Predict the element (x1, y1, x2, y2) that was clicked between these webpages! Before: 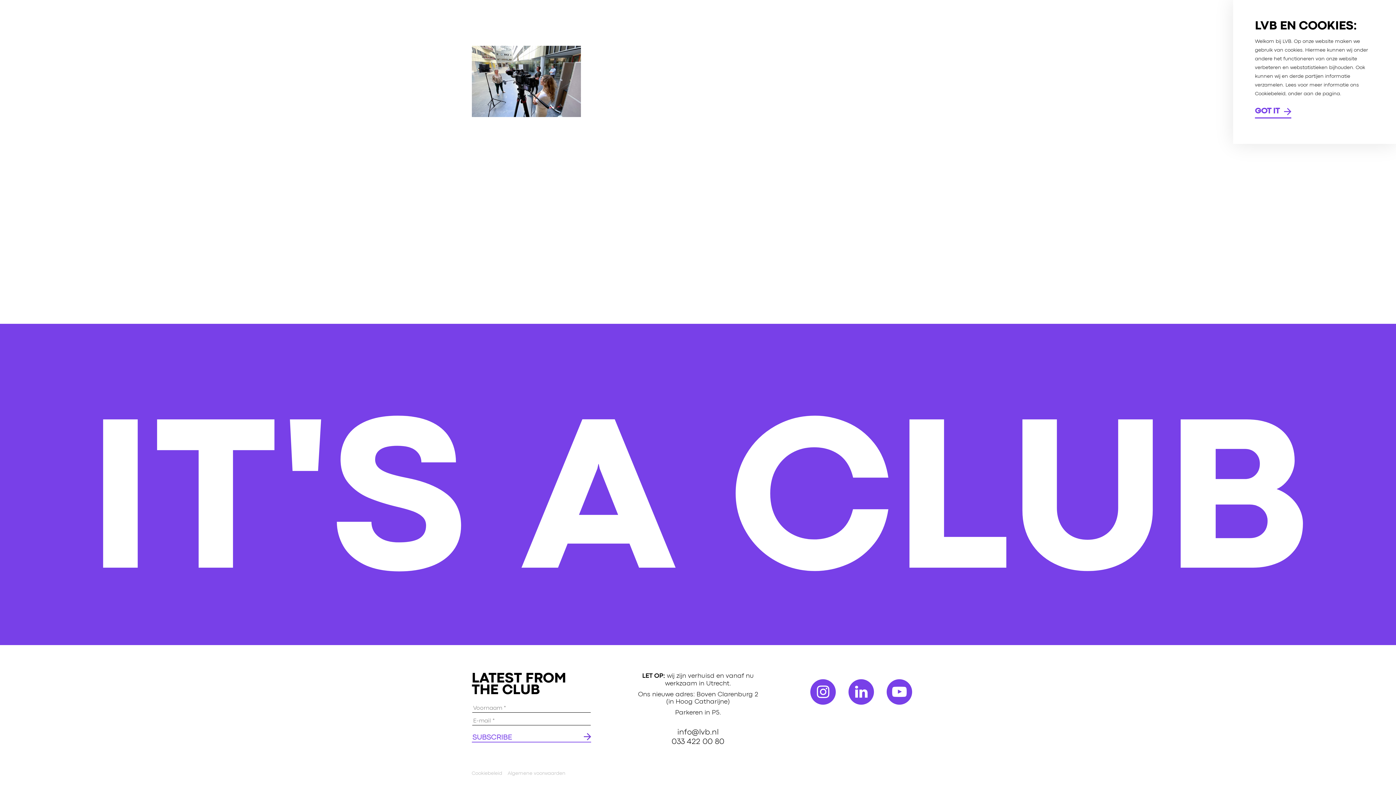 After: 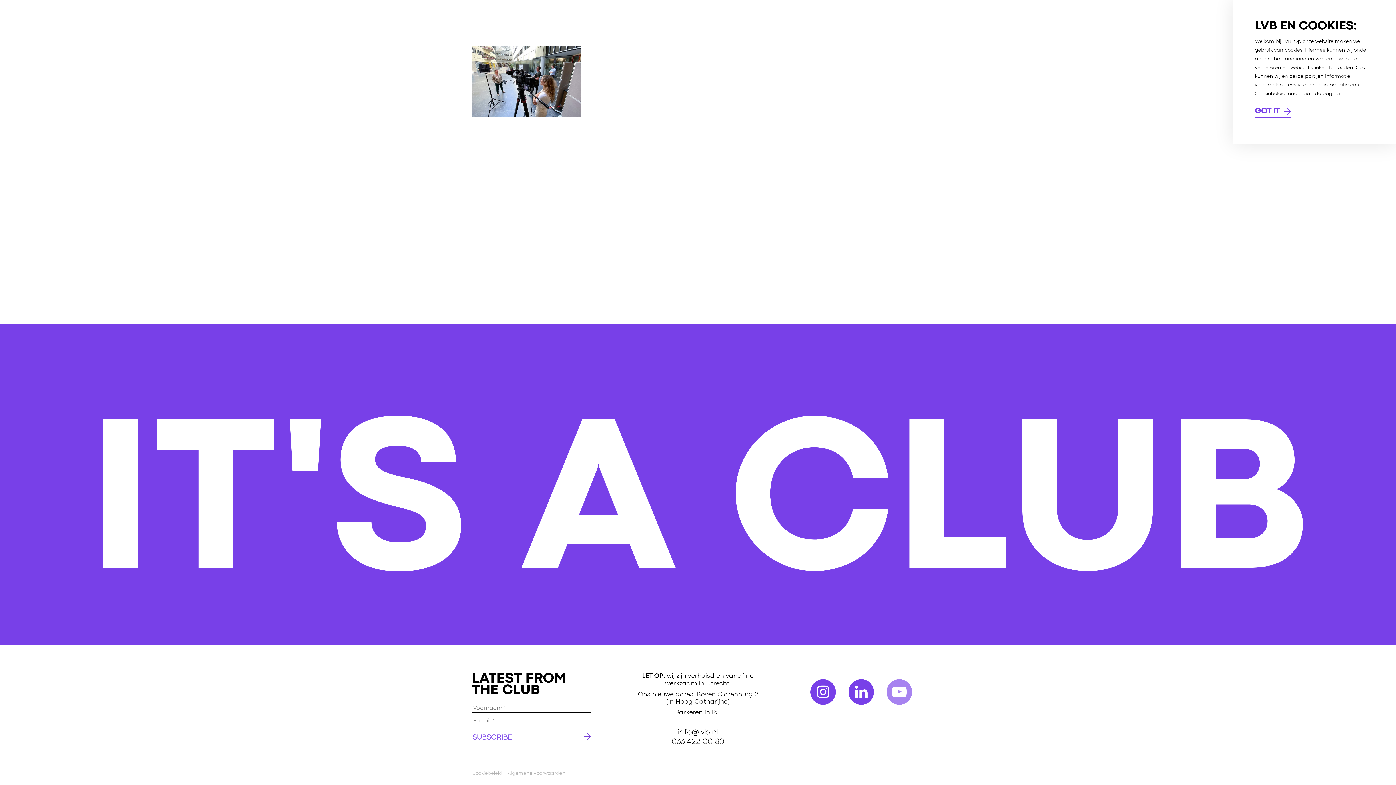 Action: bbox: (886, 679, 912, 705)